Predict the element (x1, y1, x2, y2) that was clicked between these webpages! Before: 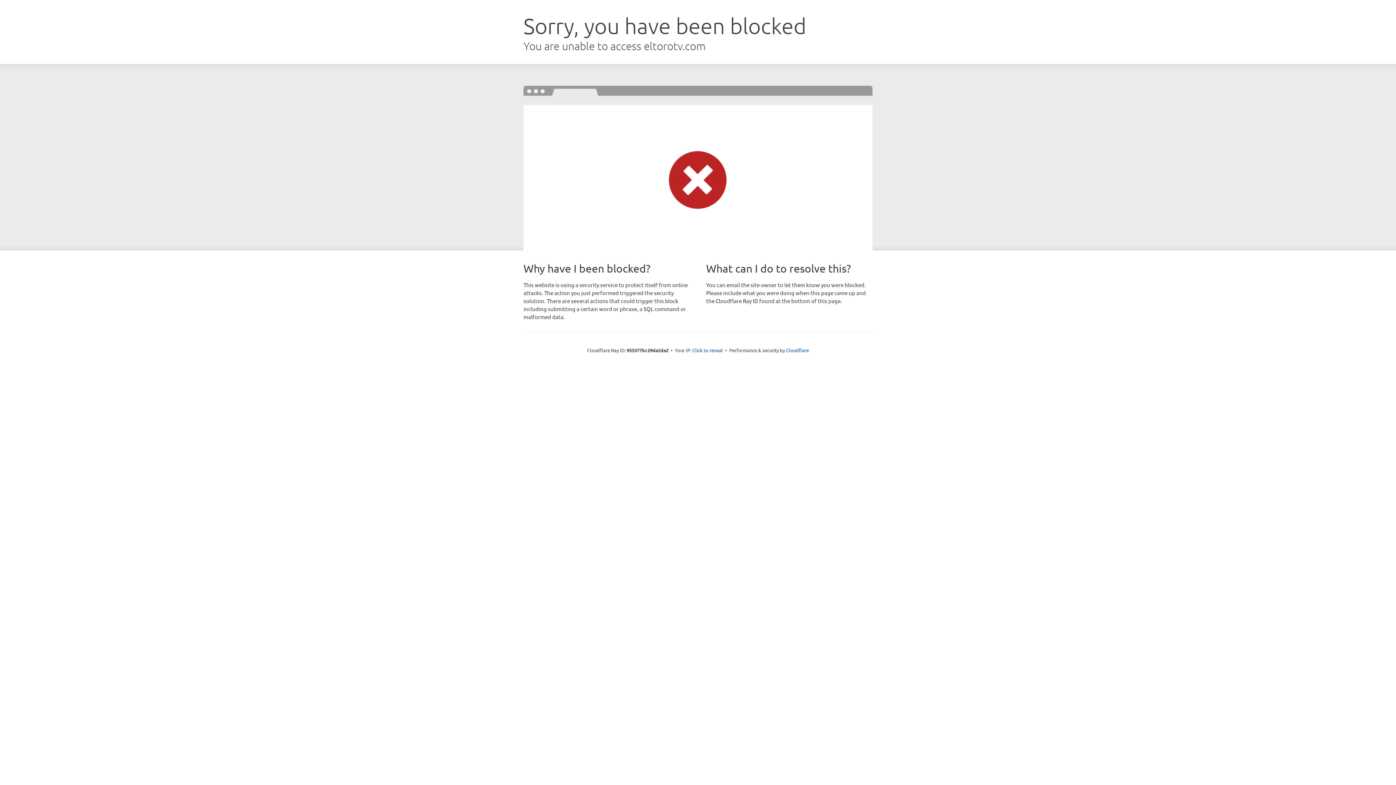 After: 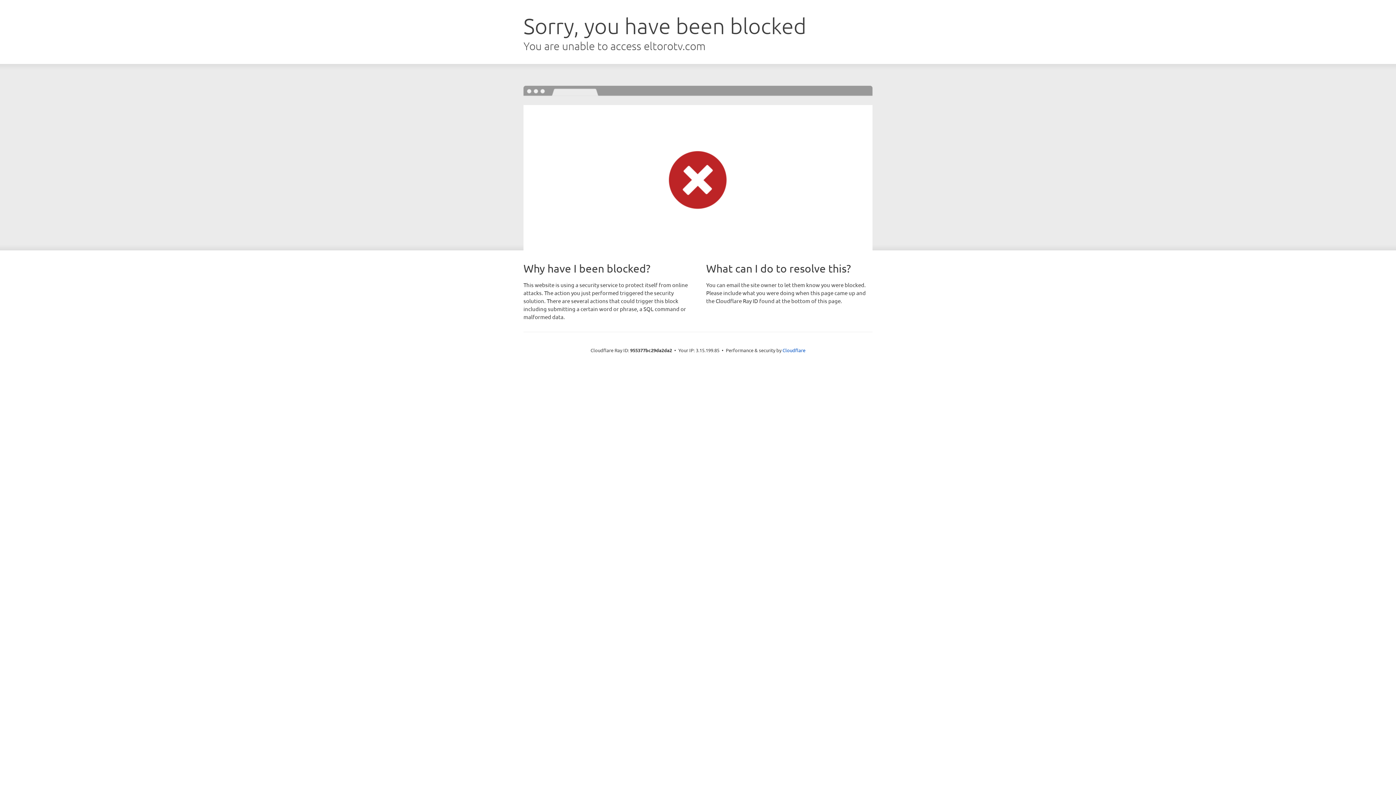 Action: label: Click to reveal bbox: (692, 346, 723, 353)